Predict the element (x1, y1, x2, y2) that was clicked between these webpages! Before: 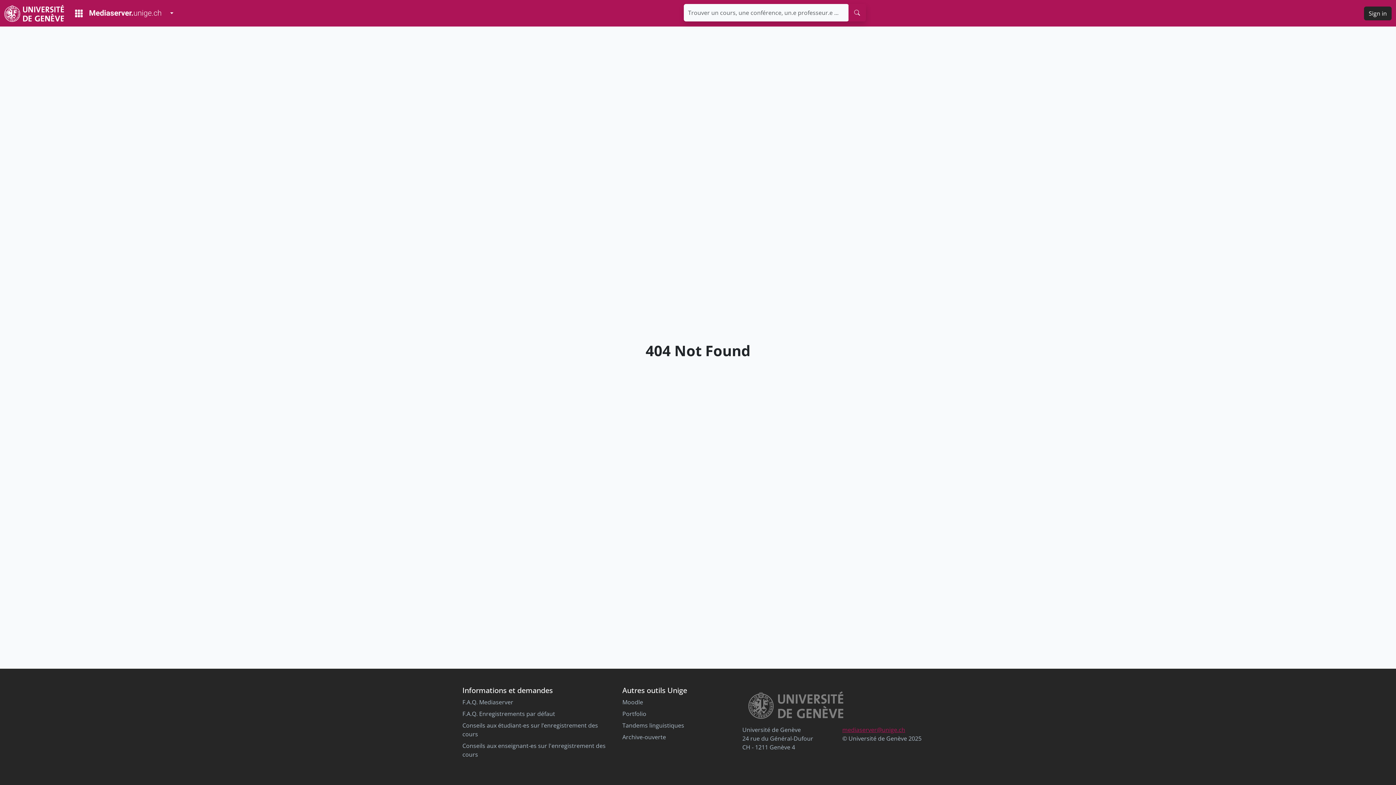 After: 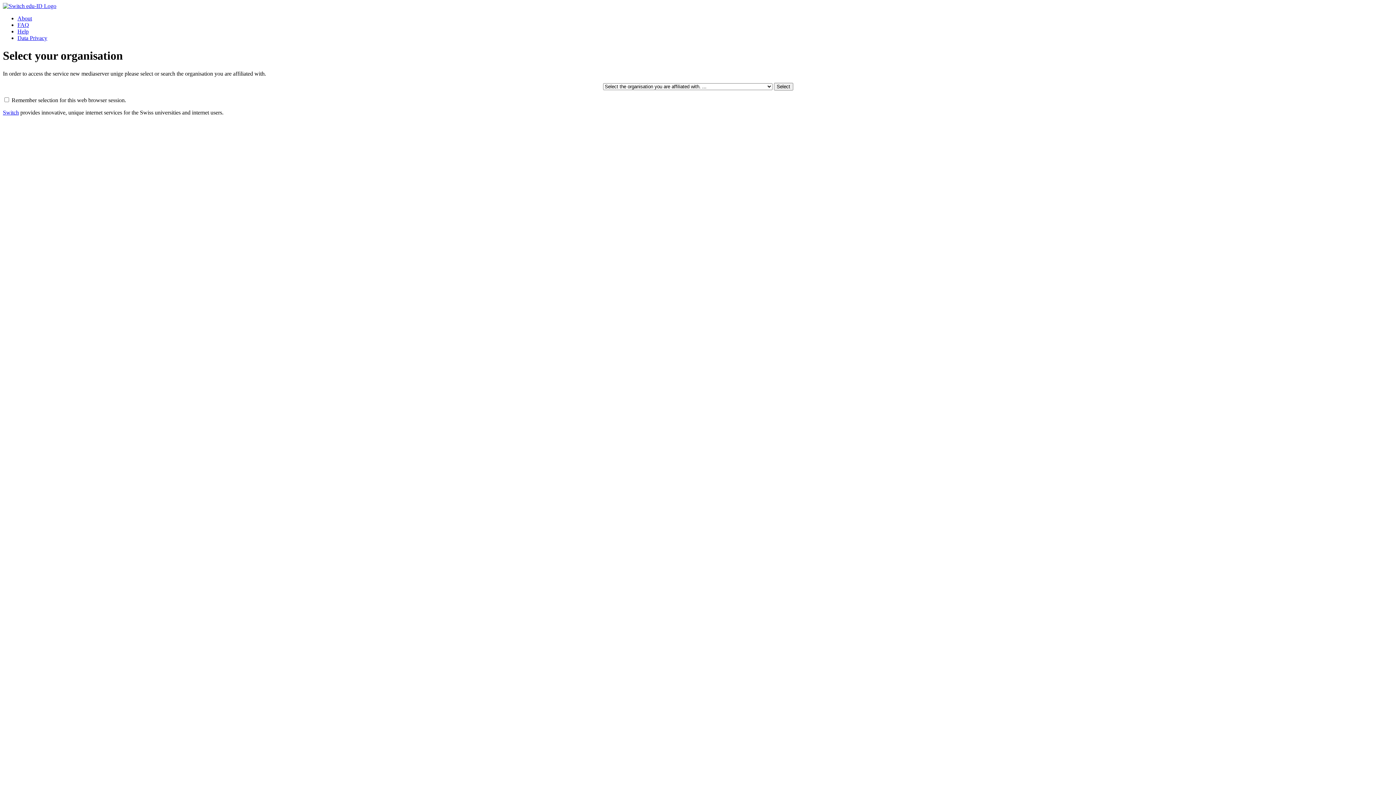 Action: label: Sign in bbox: (1364, 6, 1392, 20)